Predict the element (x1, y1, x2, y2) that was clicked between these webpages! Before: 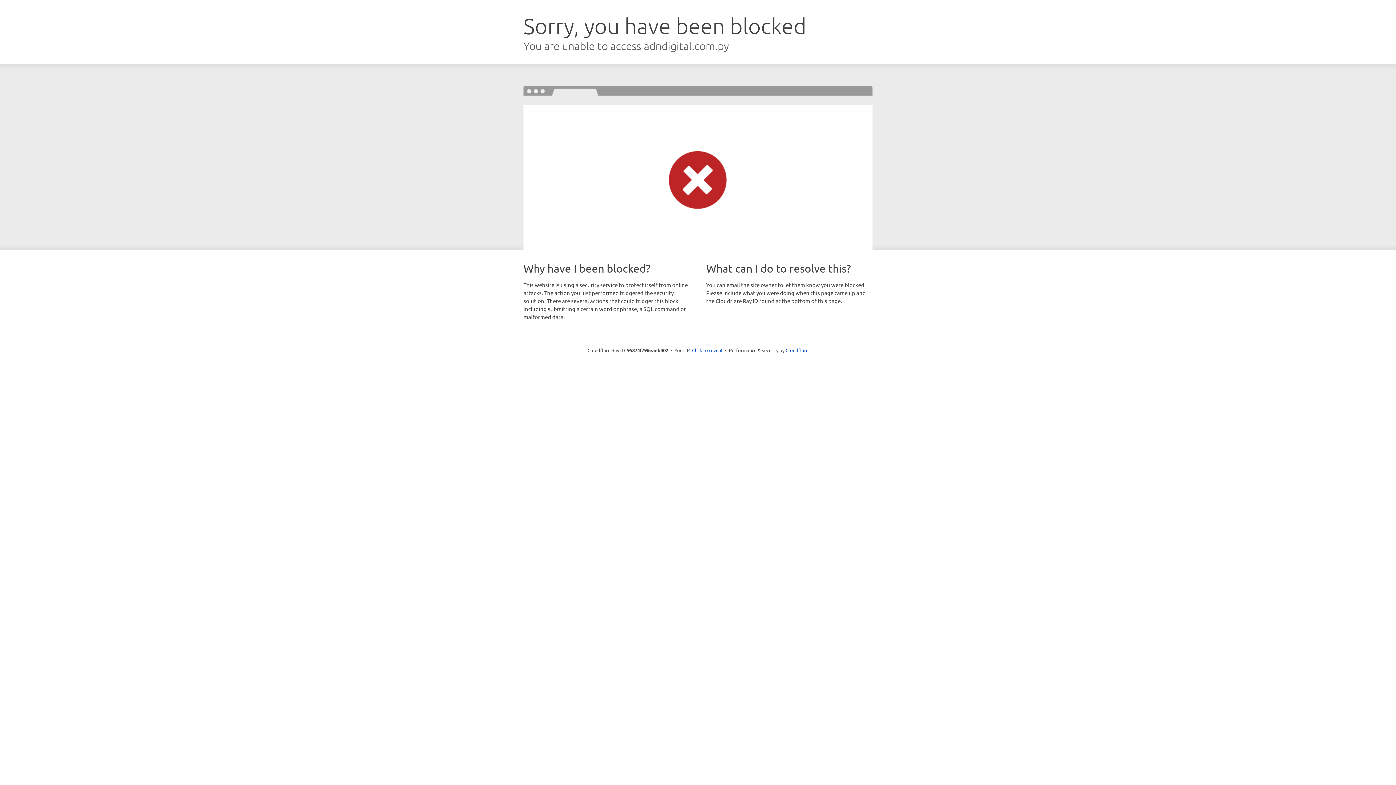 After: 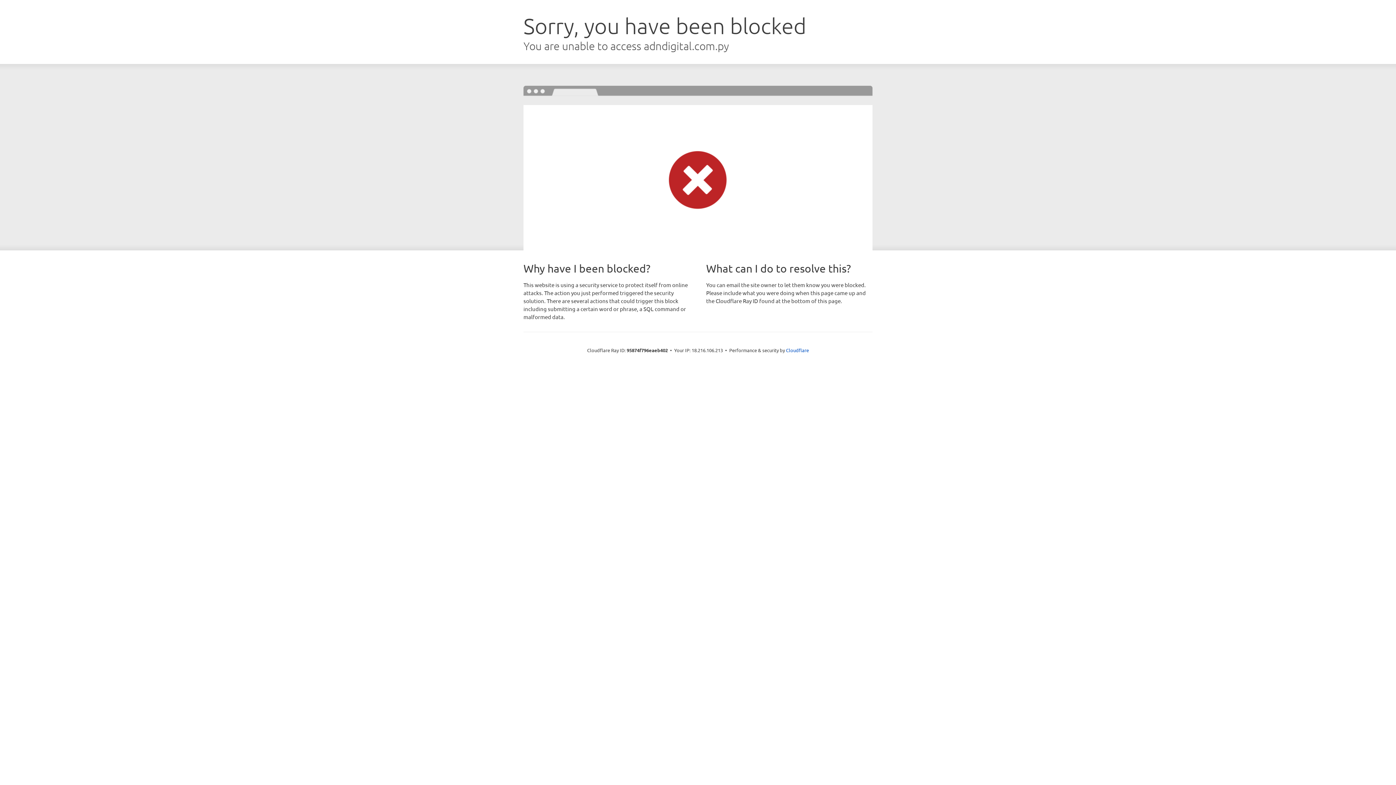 Action: bbox: (692, 346, 722, 353) label: Click to reveal